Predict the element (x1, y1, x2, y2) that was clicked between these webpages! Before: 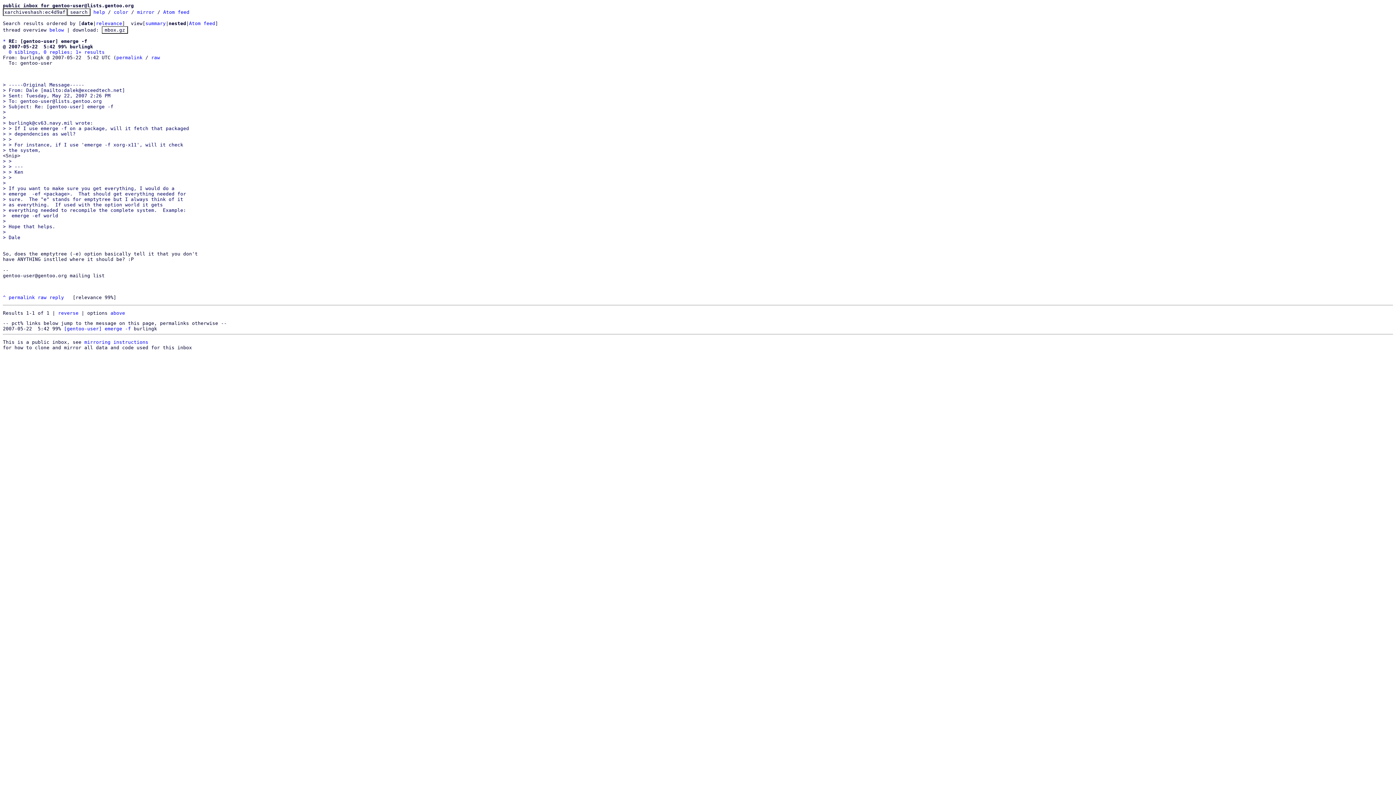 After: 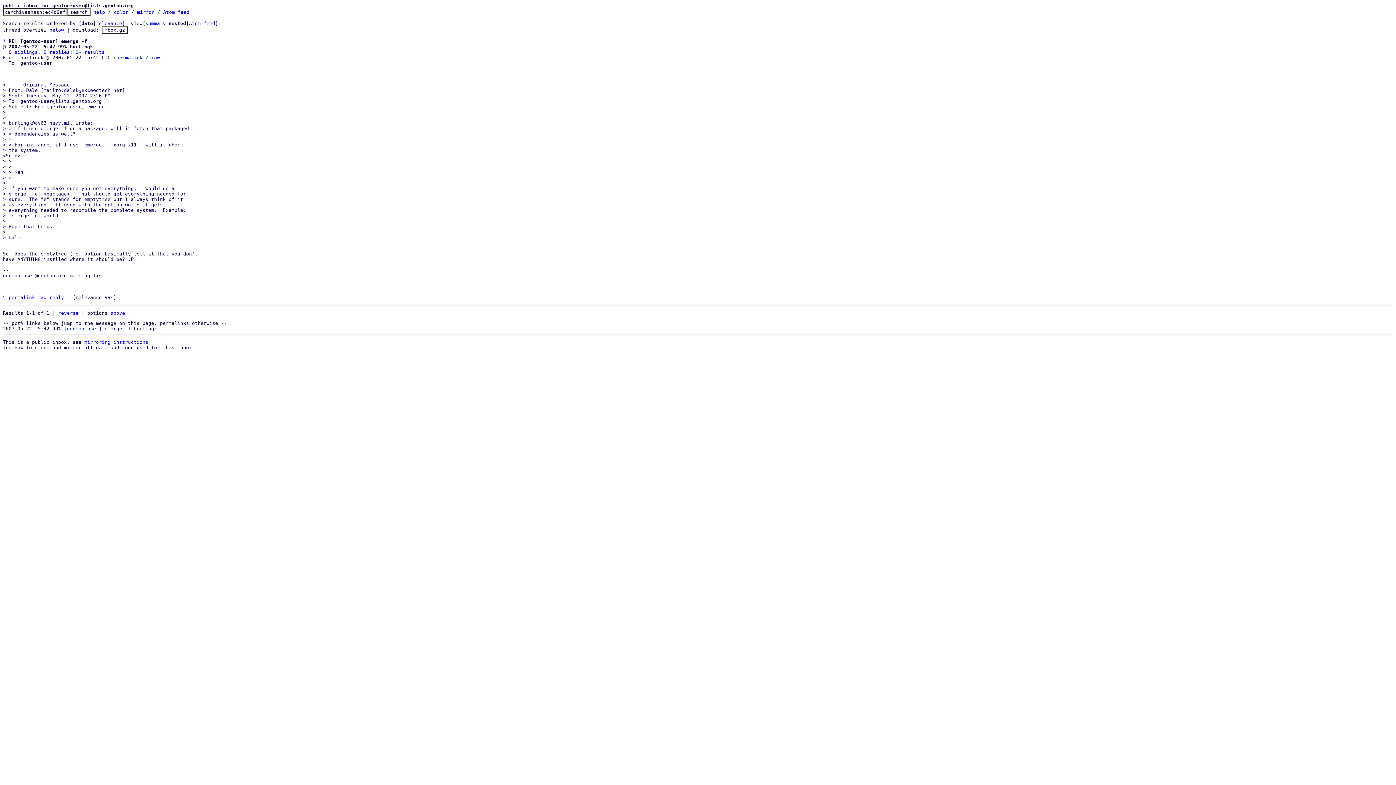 Action: bbox: (8, 49, 104, 54) label: 0 siblings, 0 replies; 1+ results